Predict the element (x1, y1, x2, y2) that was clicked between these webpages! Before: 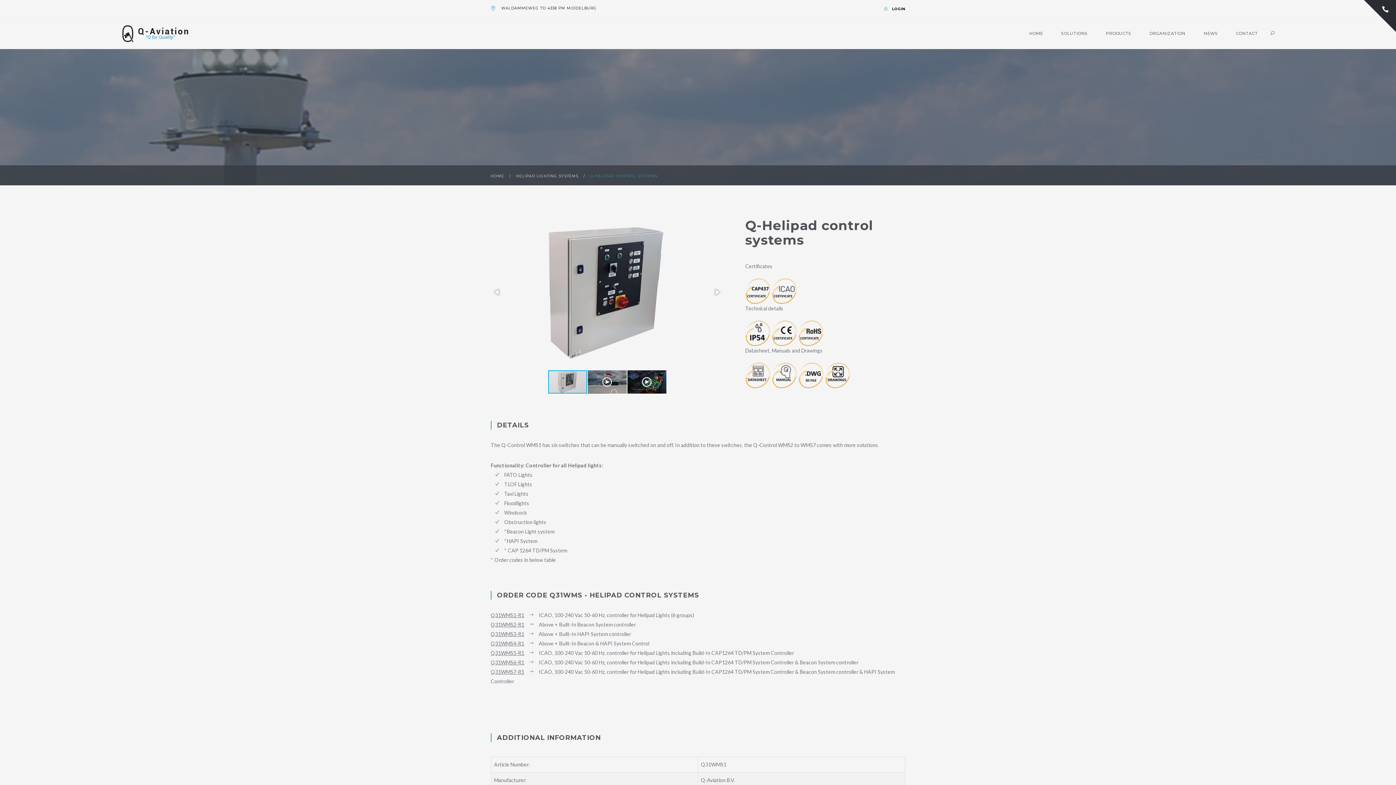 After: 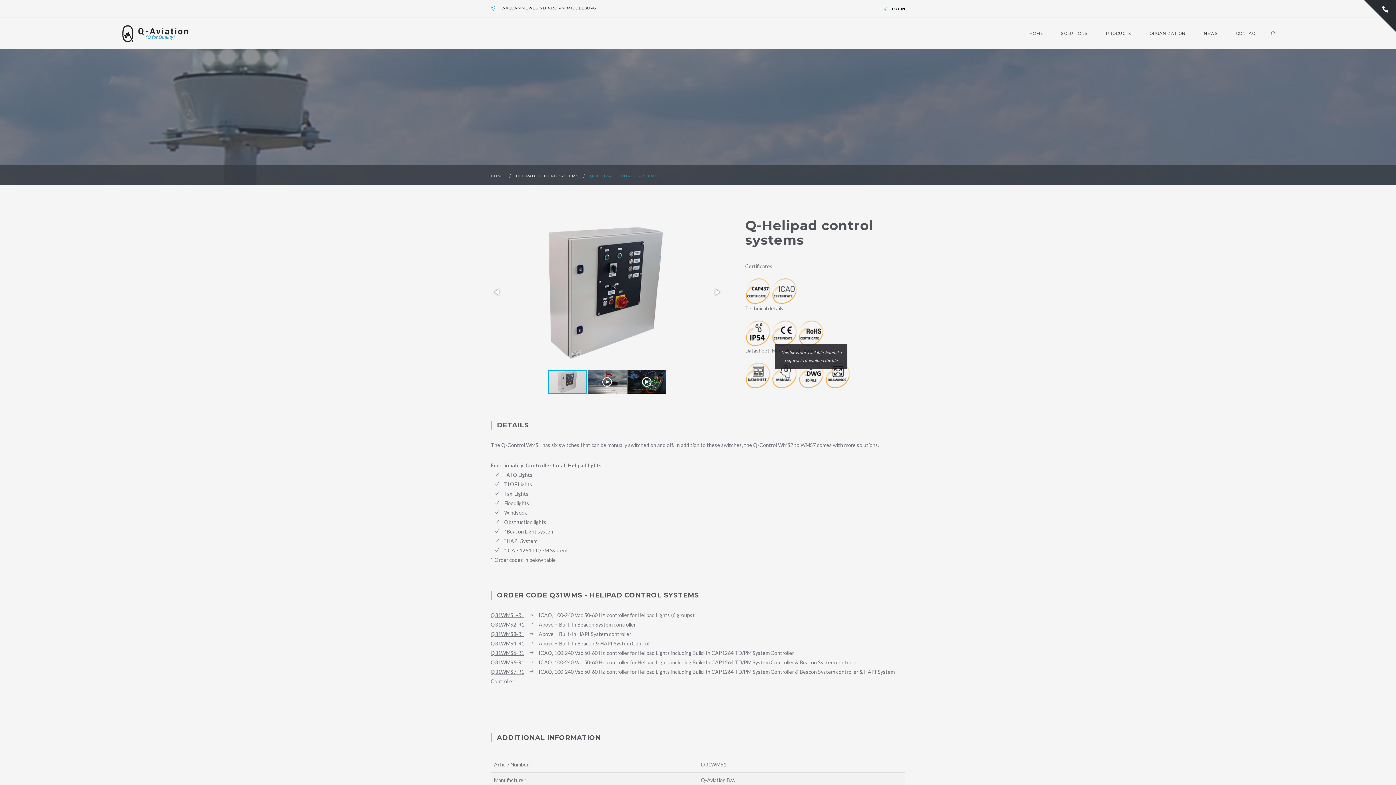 Action: bbox: (798, 371, 824, 378)